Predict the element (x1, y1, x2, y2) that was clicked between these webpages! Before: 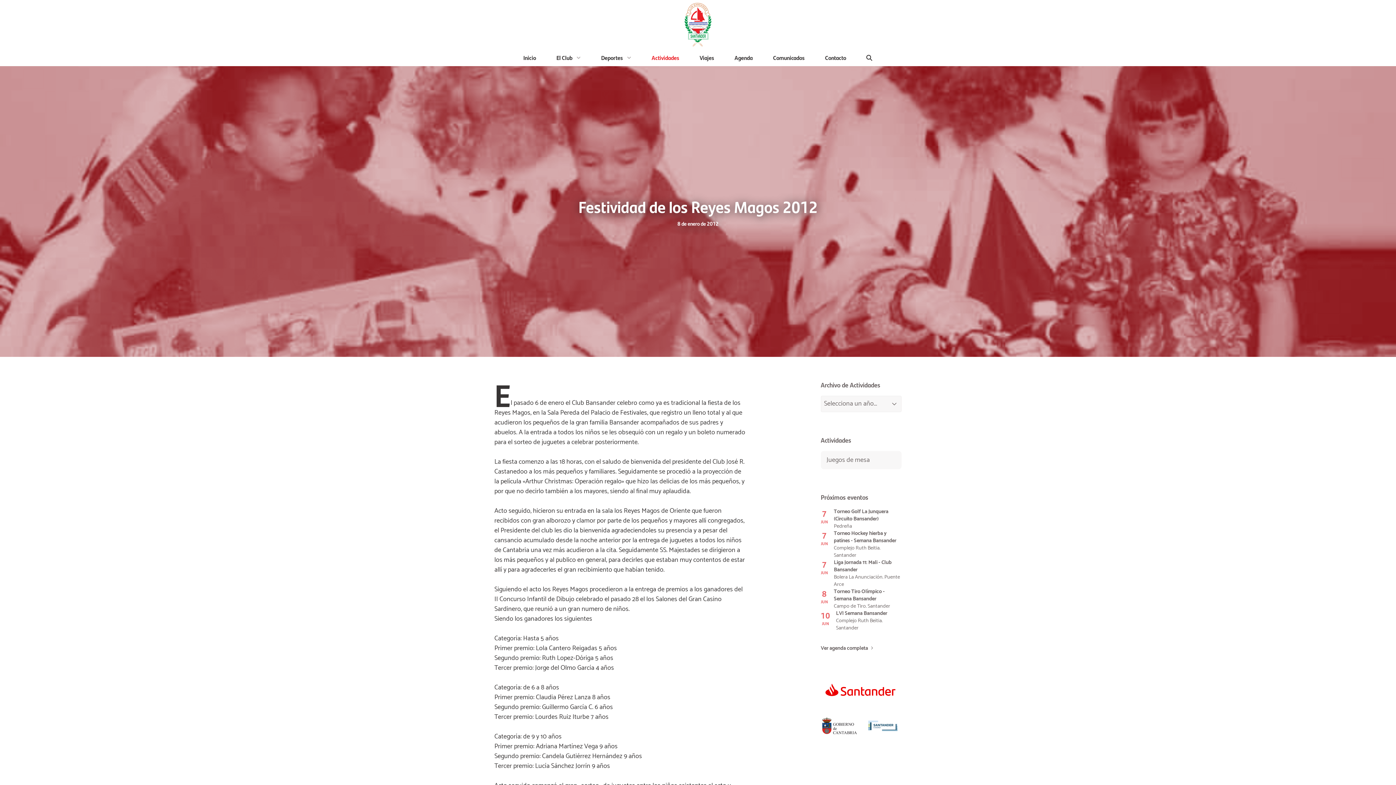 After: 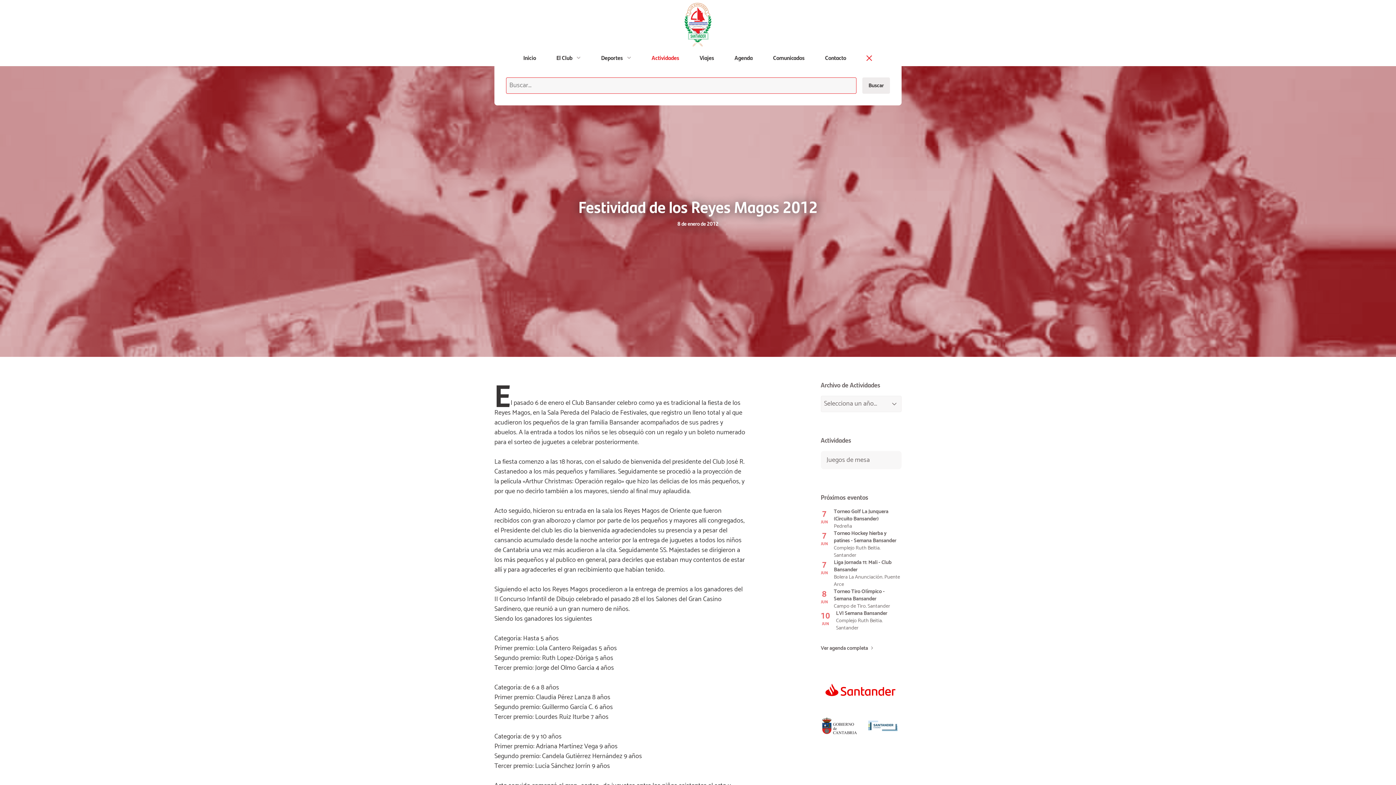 Action: bbox: (857, 49, 881, 65) label: Buscar